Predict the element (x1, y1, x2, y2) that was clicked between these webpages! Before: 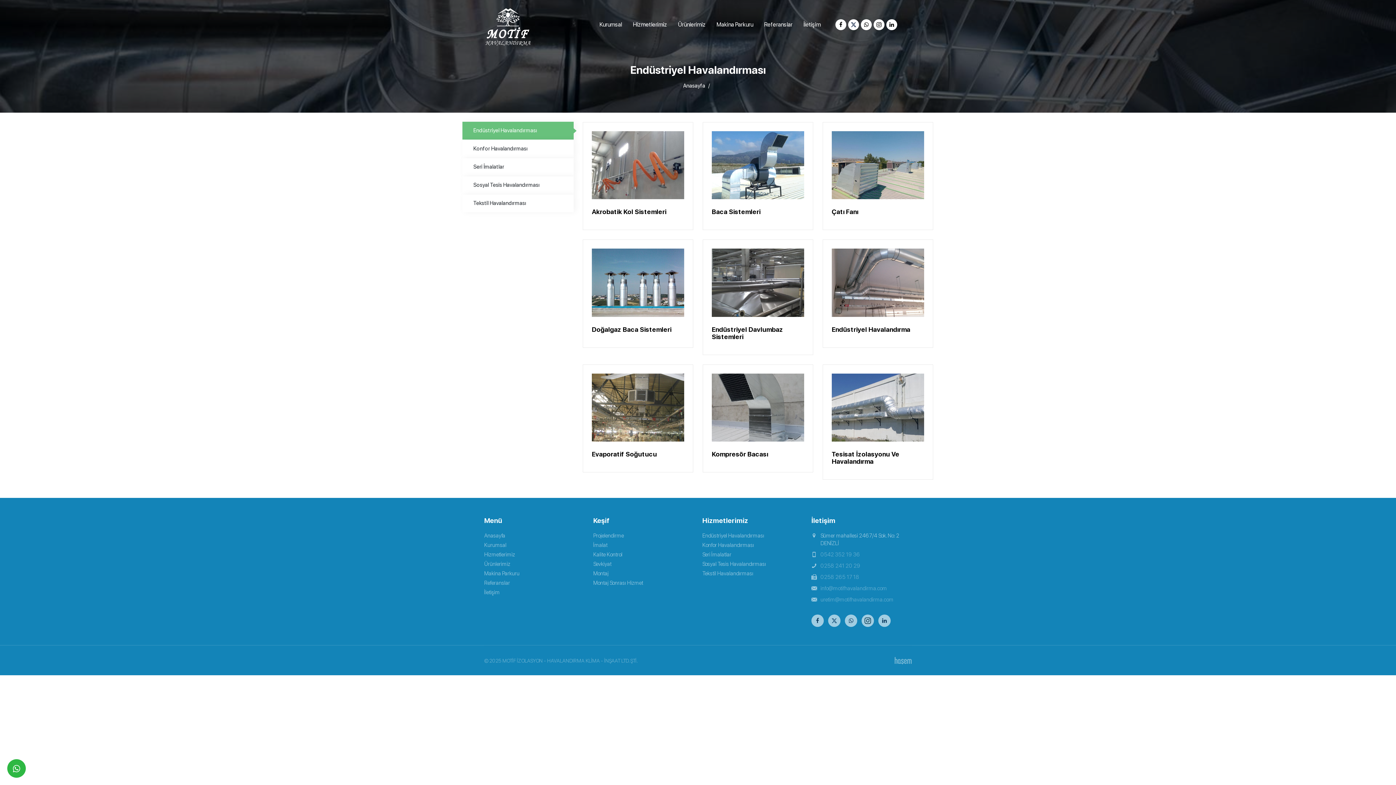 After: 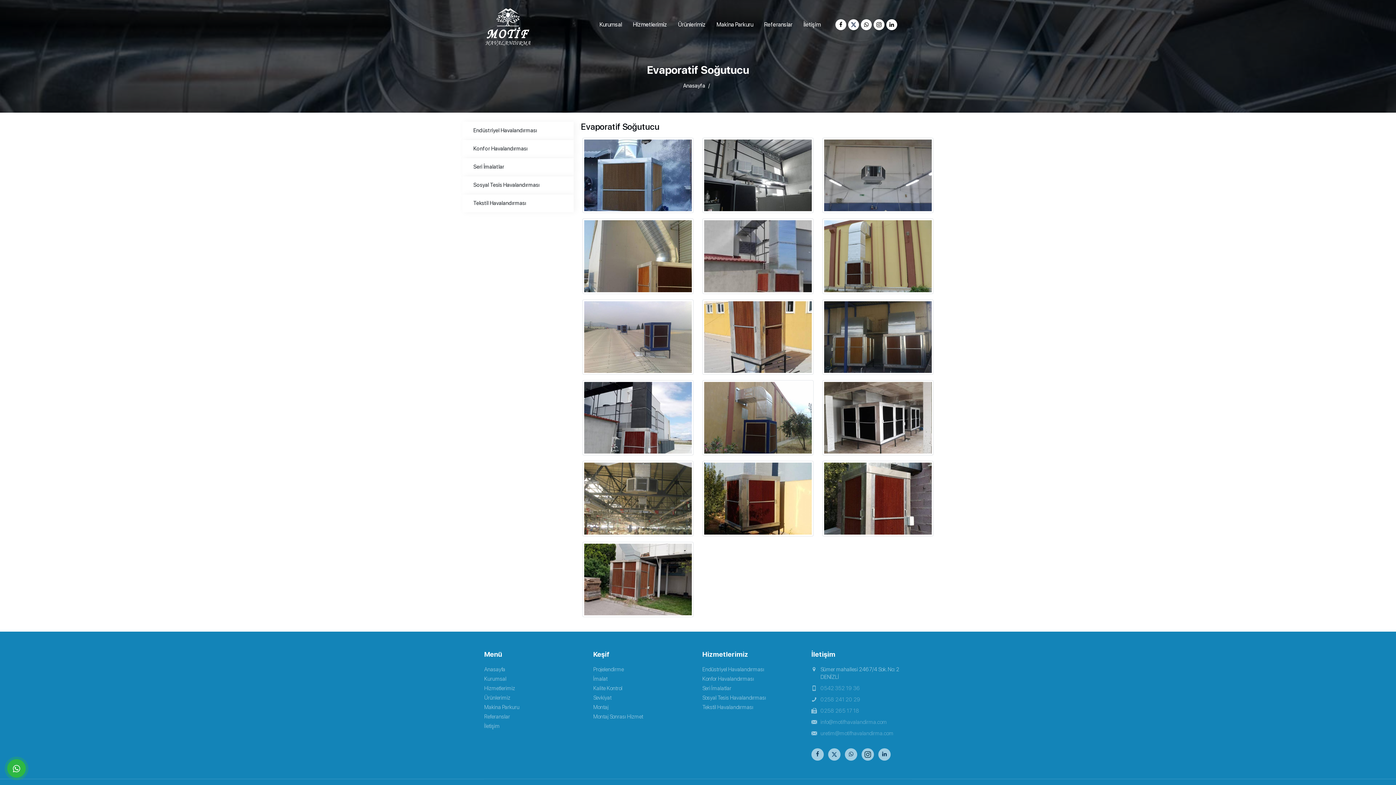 Action: label: C89 bbox: (582, 364, 693, 472)